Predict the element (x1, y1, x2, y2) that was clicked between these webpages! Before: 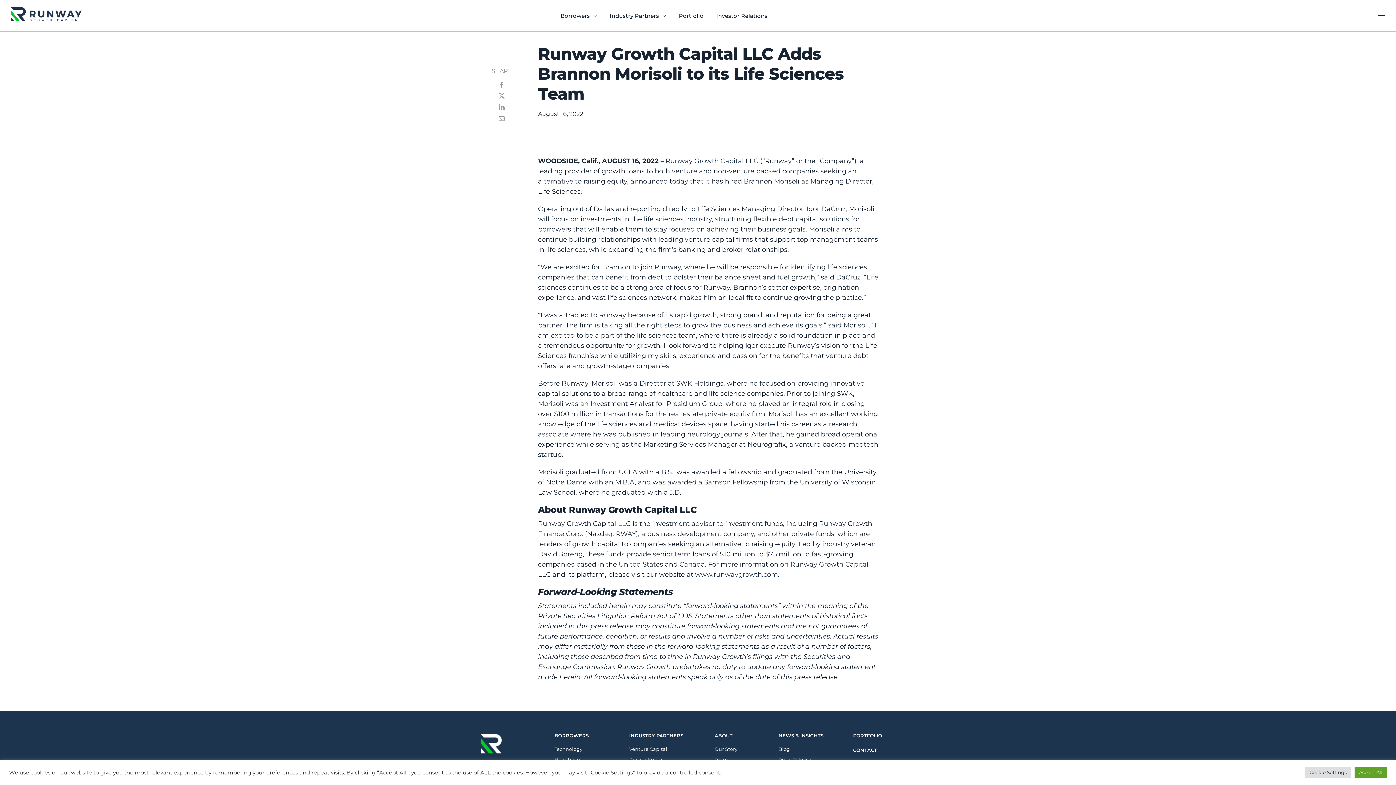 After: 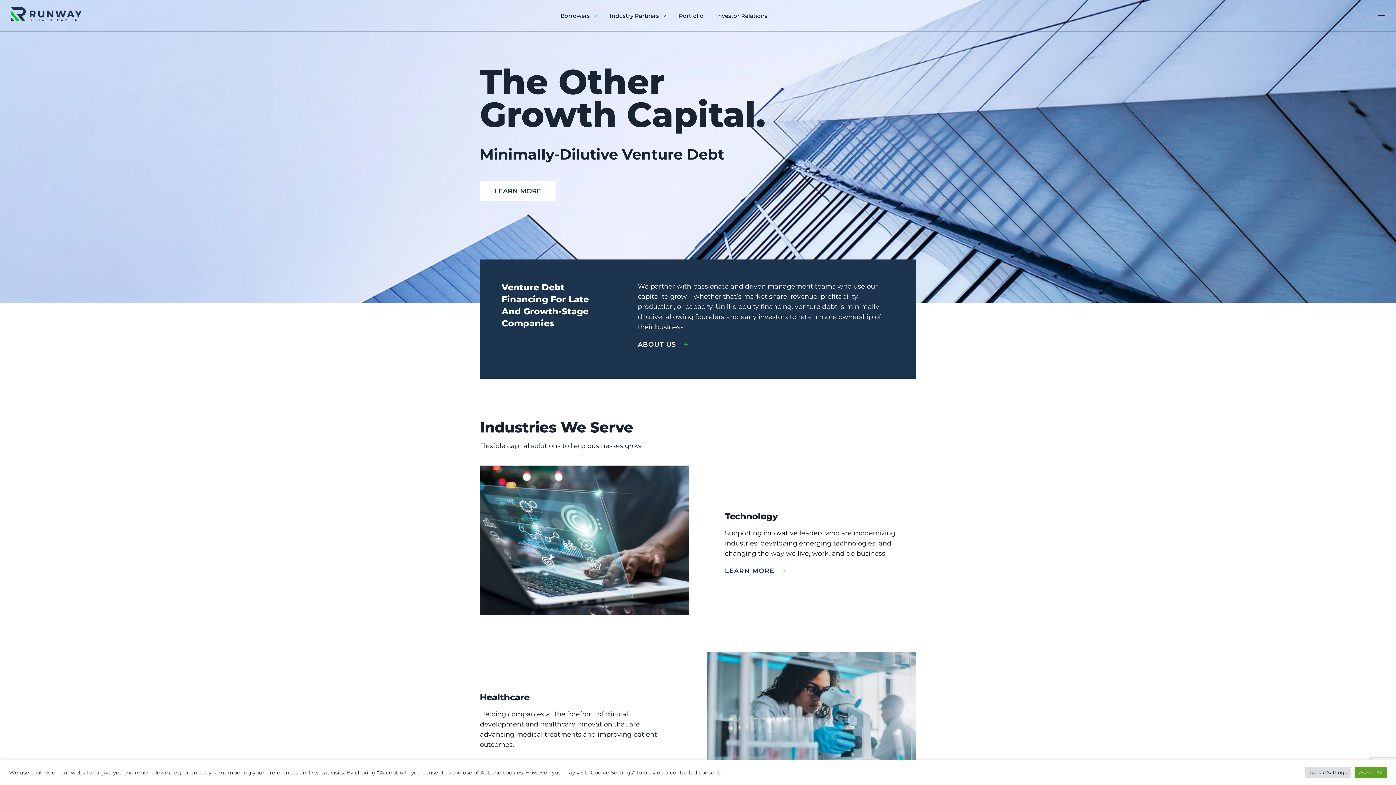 Action: bbox: (10, 7, 81, 21)